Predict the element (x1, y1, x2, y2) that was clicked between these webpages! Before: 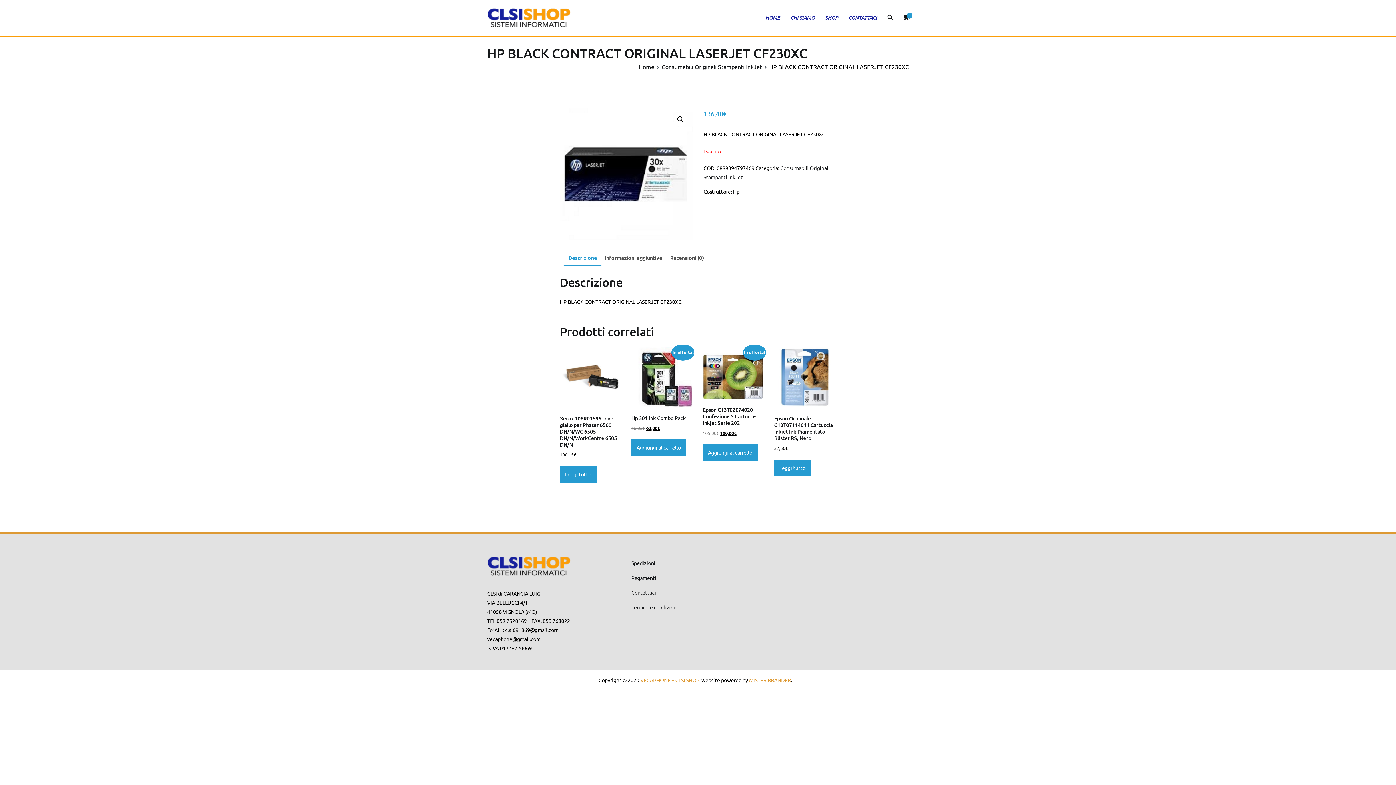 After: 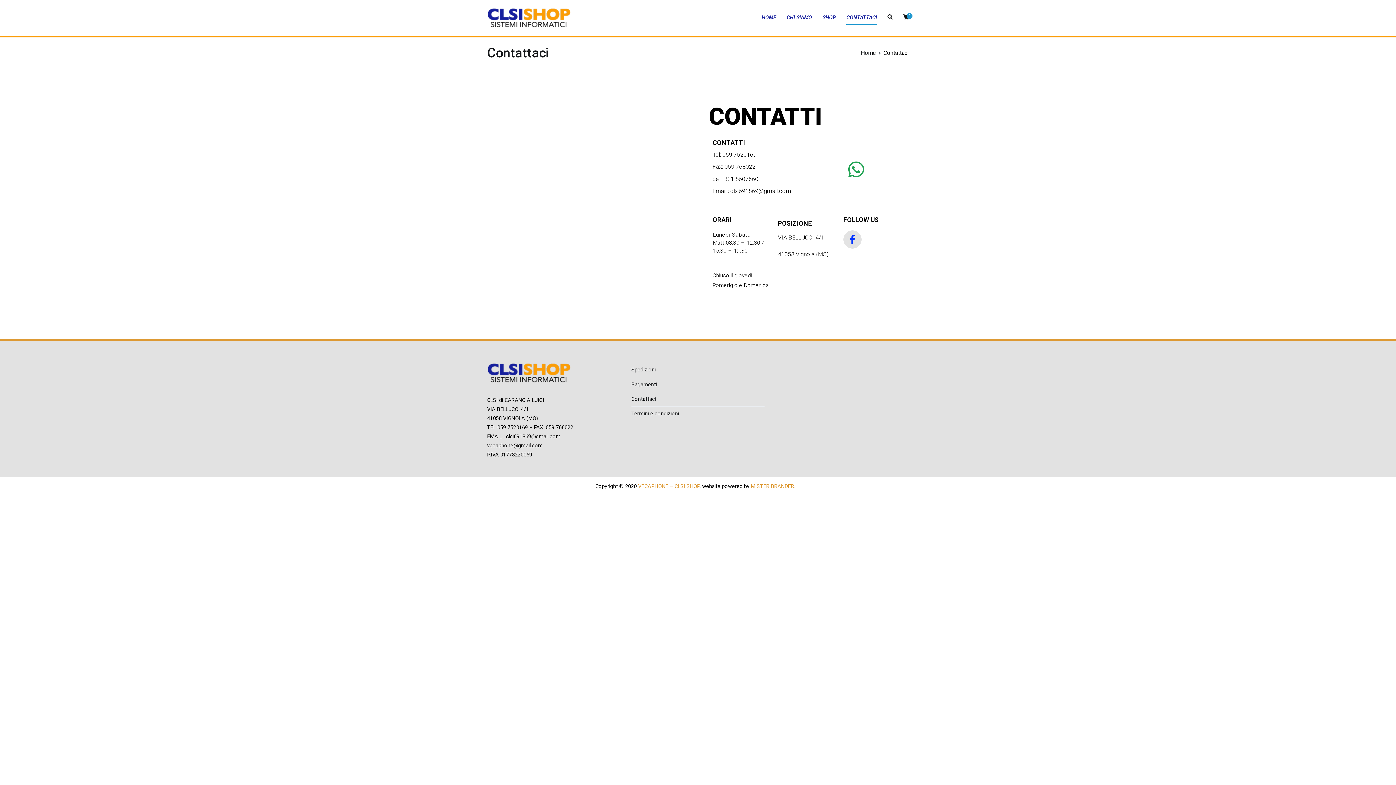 Action: bbox: (631, 585, 764, 600) label: Contattaci